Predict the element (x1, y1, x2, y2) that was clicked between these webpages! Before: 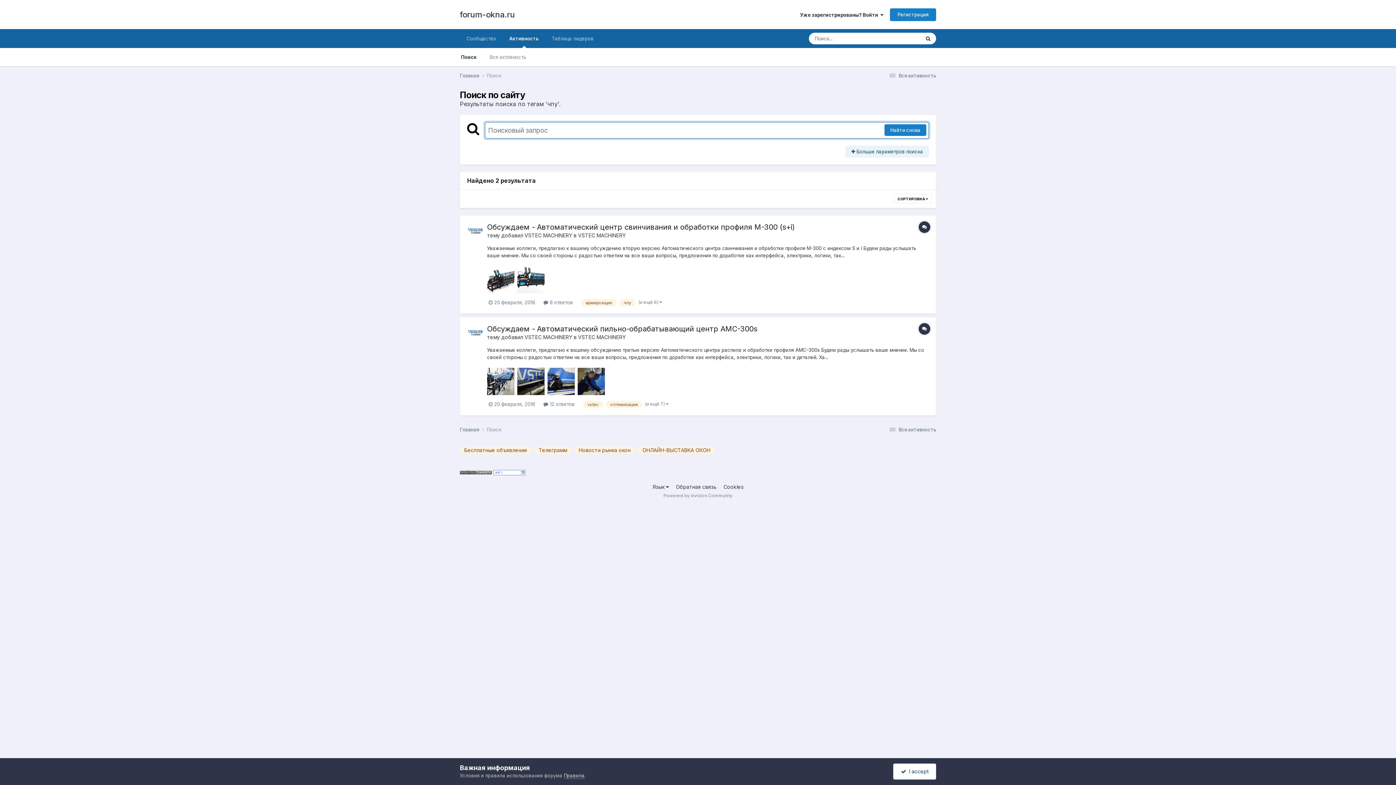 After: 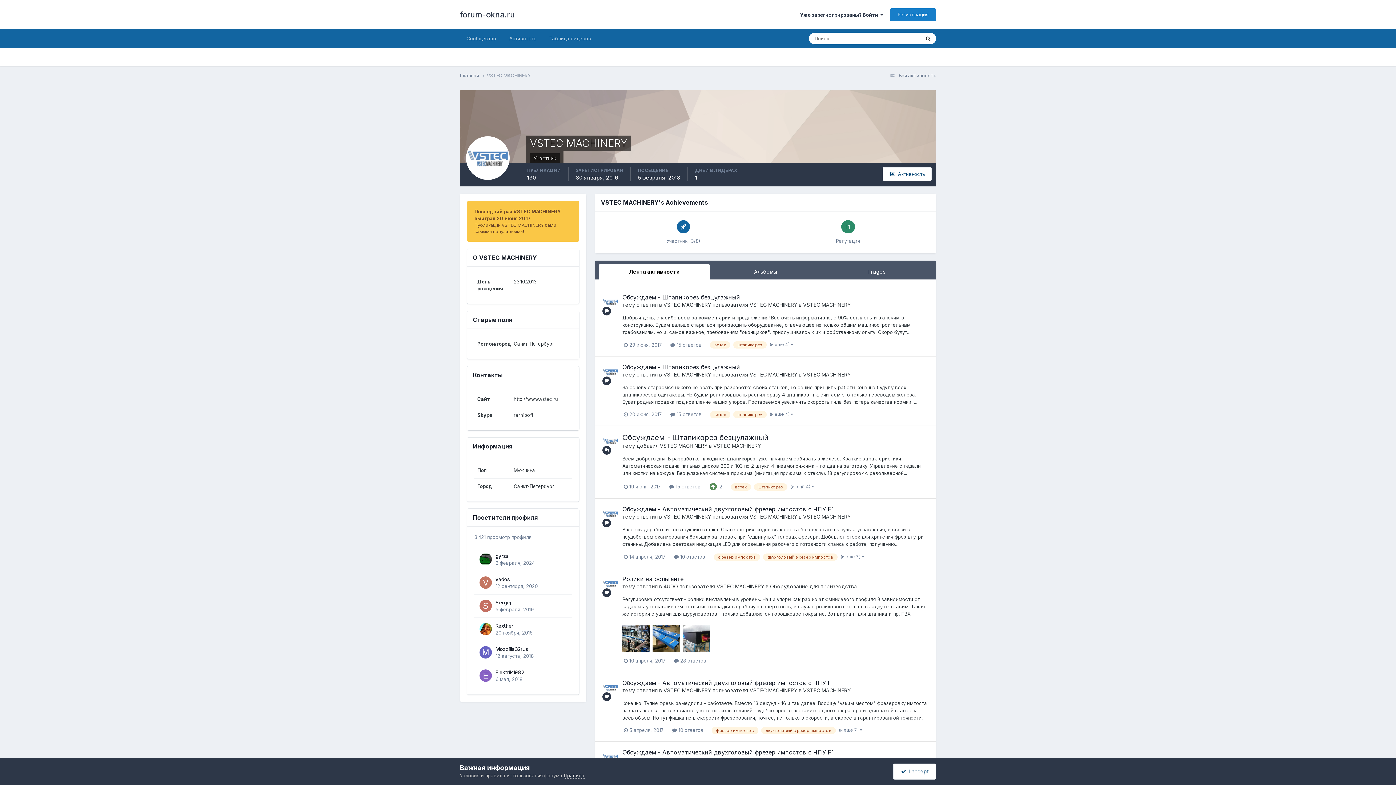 Action: label: VSTEC MACHINERY bbox: (524, 334, 572, 340)